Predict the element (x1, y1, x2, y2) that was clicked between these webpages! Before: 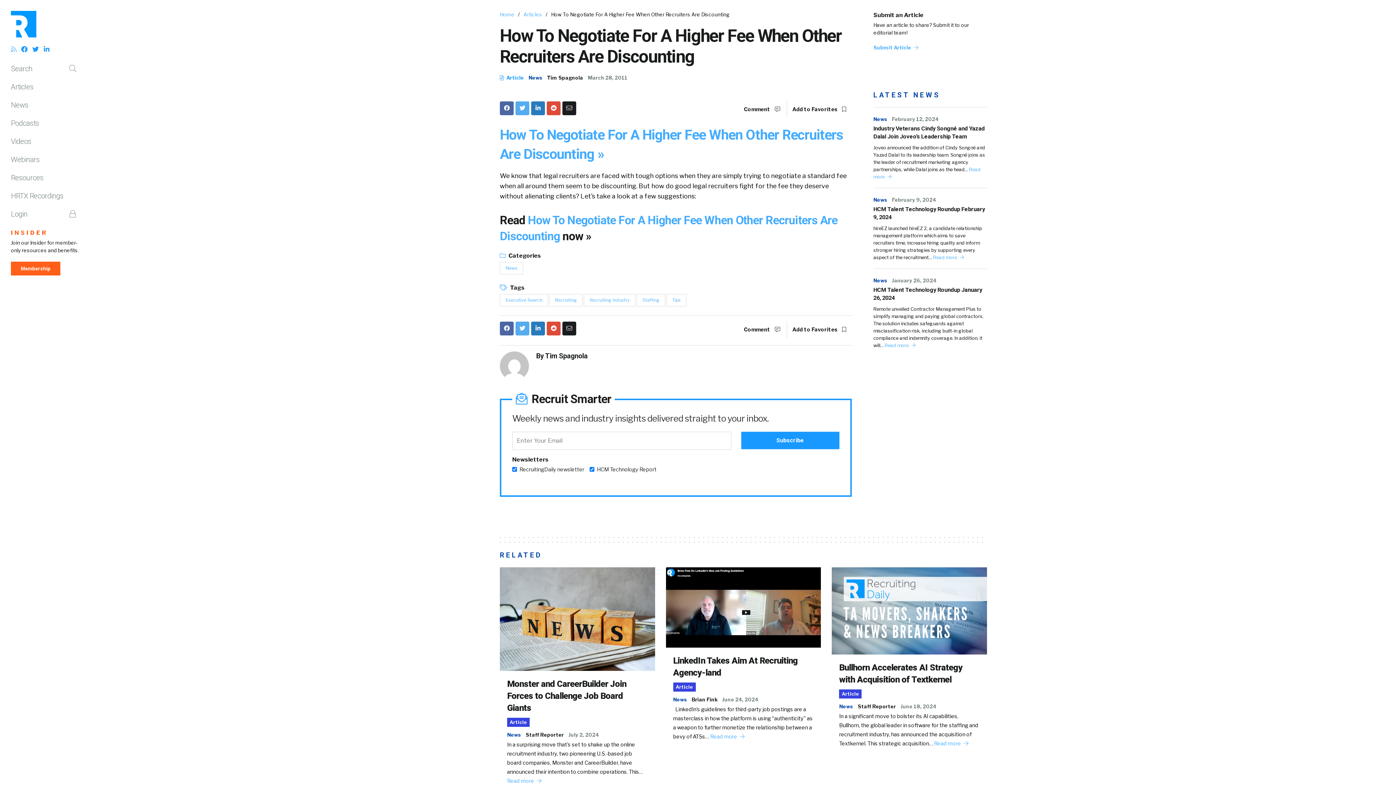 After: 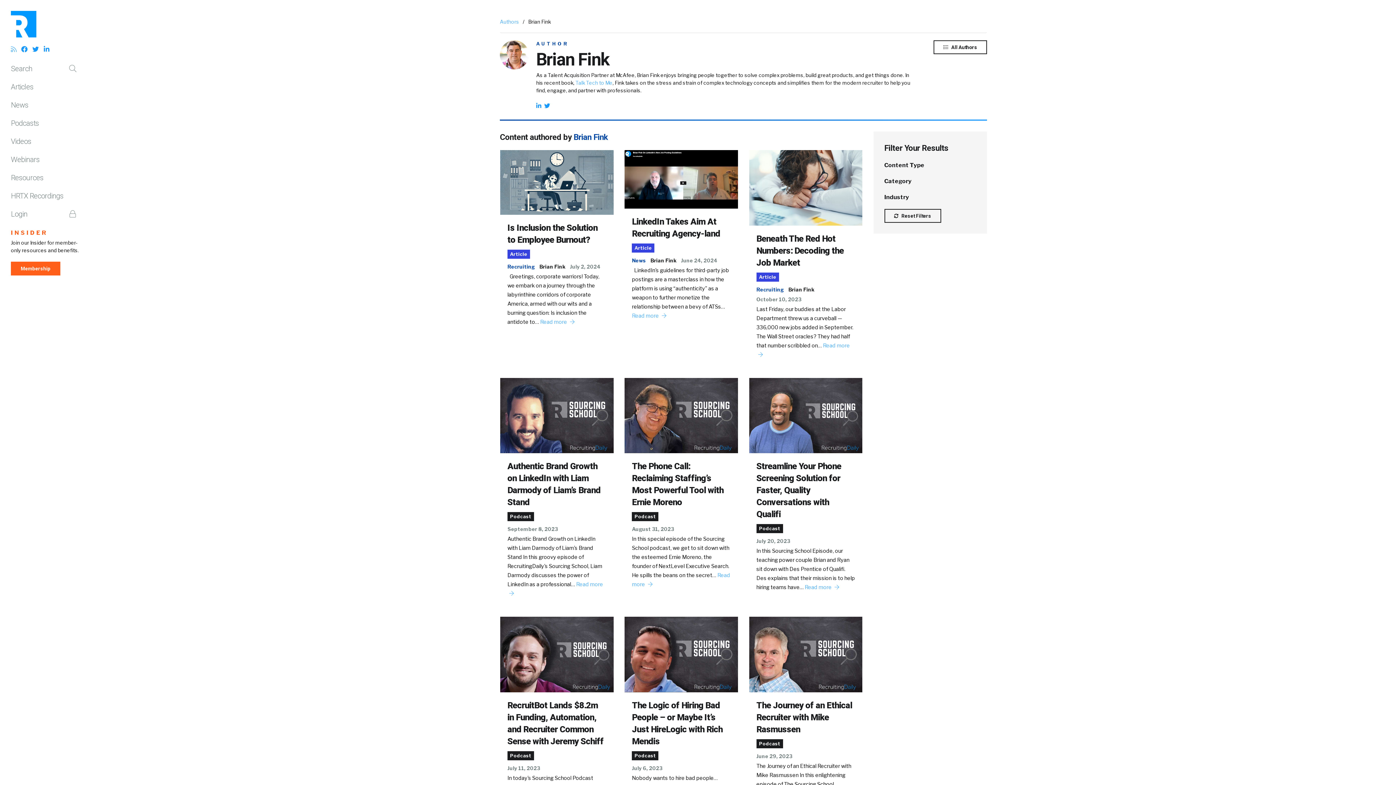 Action: bbox: (691, 697, 717, 702) label: Brian Fink